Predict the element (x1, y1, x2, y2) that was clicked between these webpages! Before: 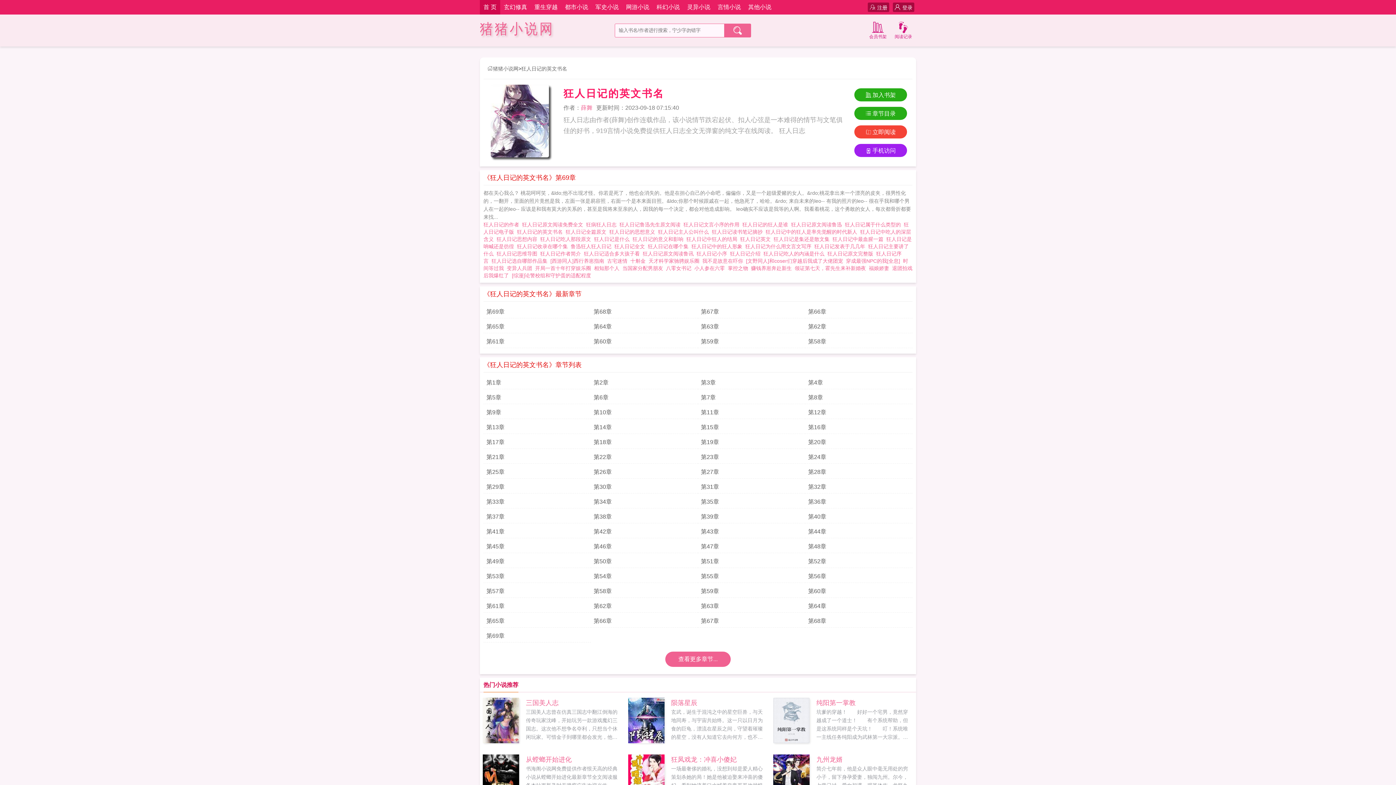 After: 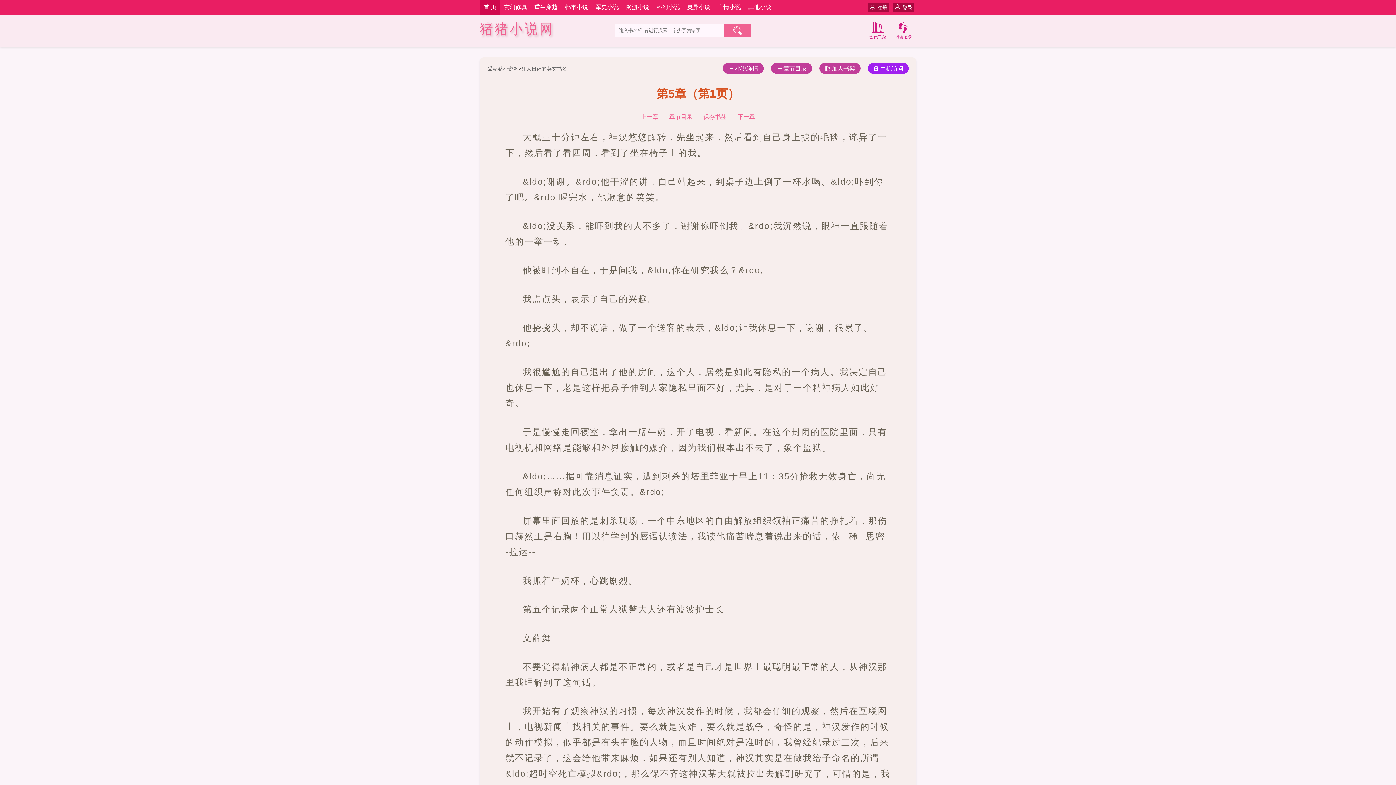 Action: bbox: (486, 391, 588, 404) label: 第5章